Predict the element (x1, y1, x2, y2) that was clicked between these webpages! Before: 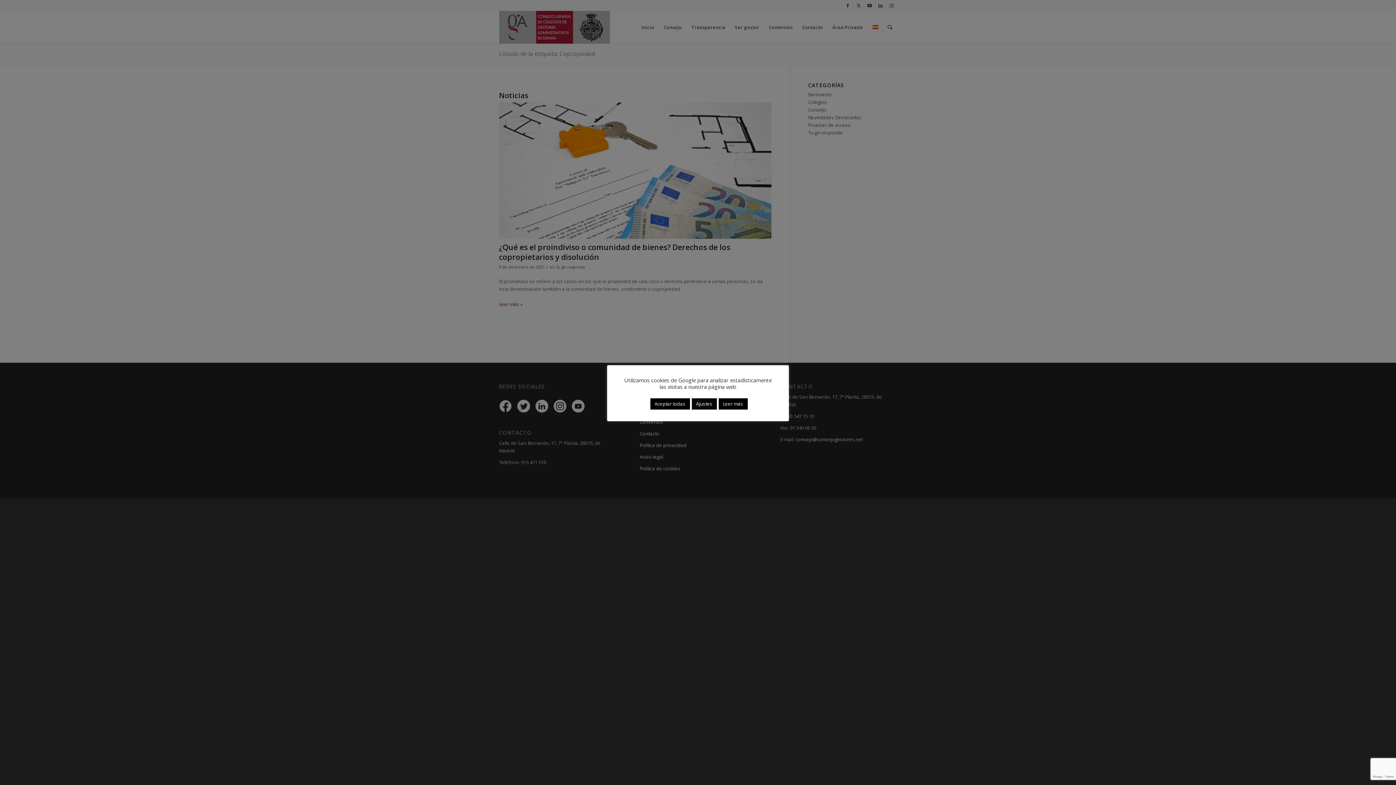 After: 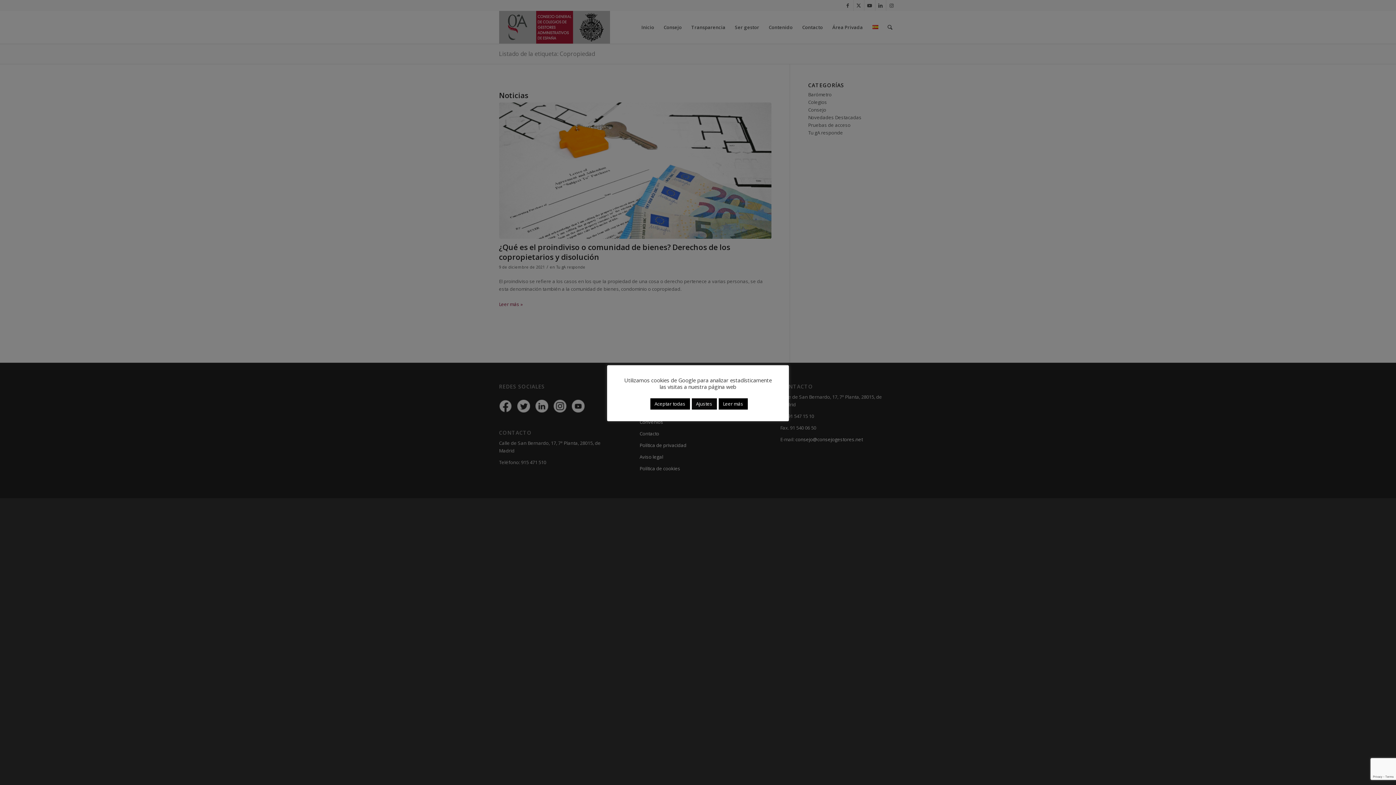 Action: label: Leer más bbox: (718, 398, 747, 409)